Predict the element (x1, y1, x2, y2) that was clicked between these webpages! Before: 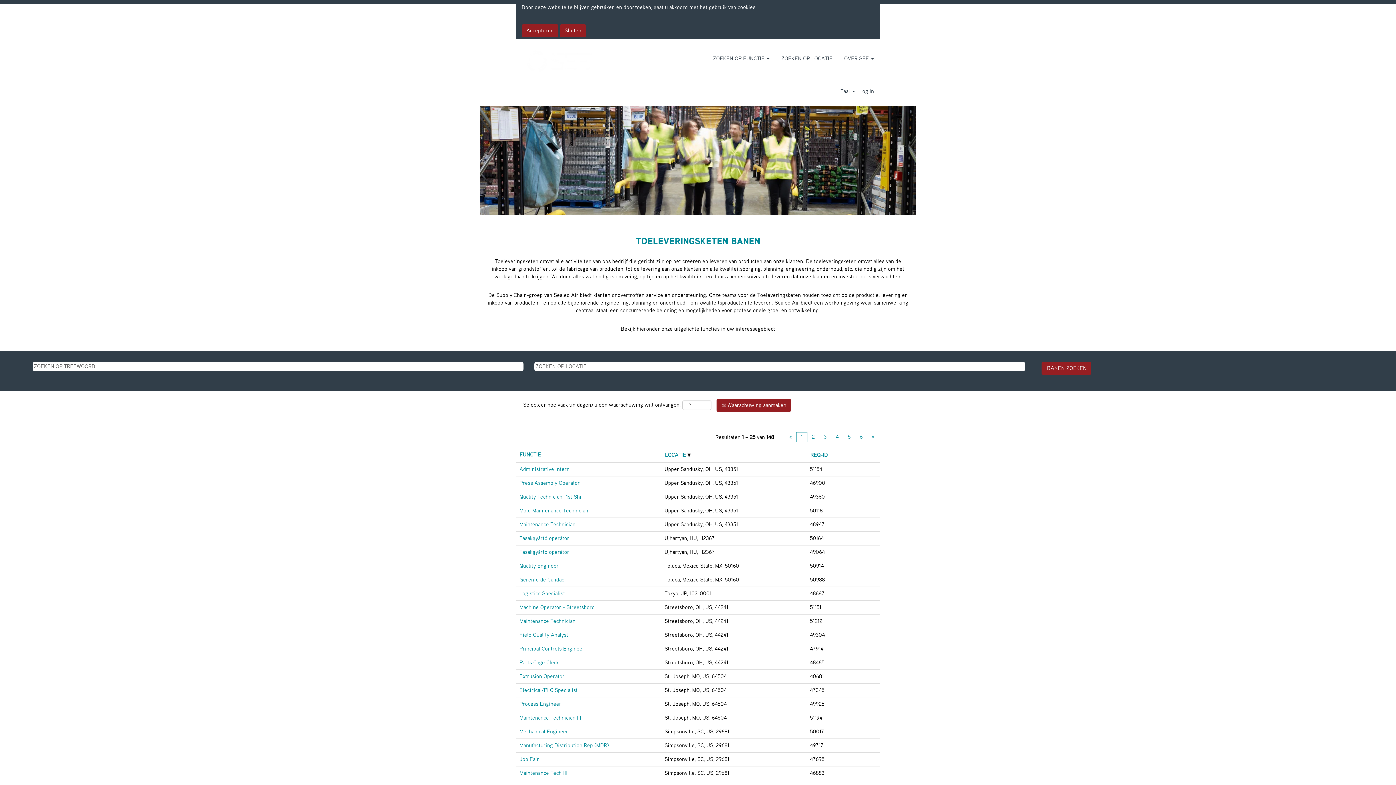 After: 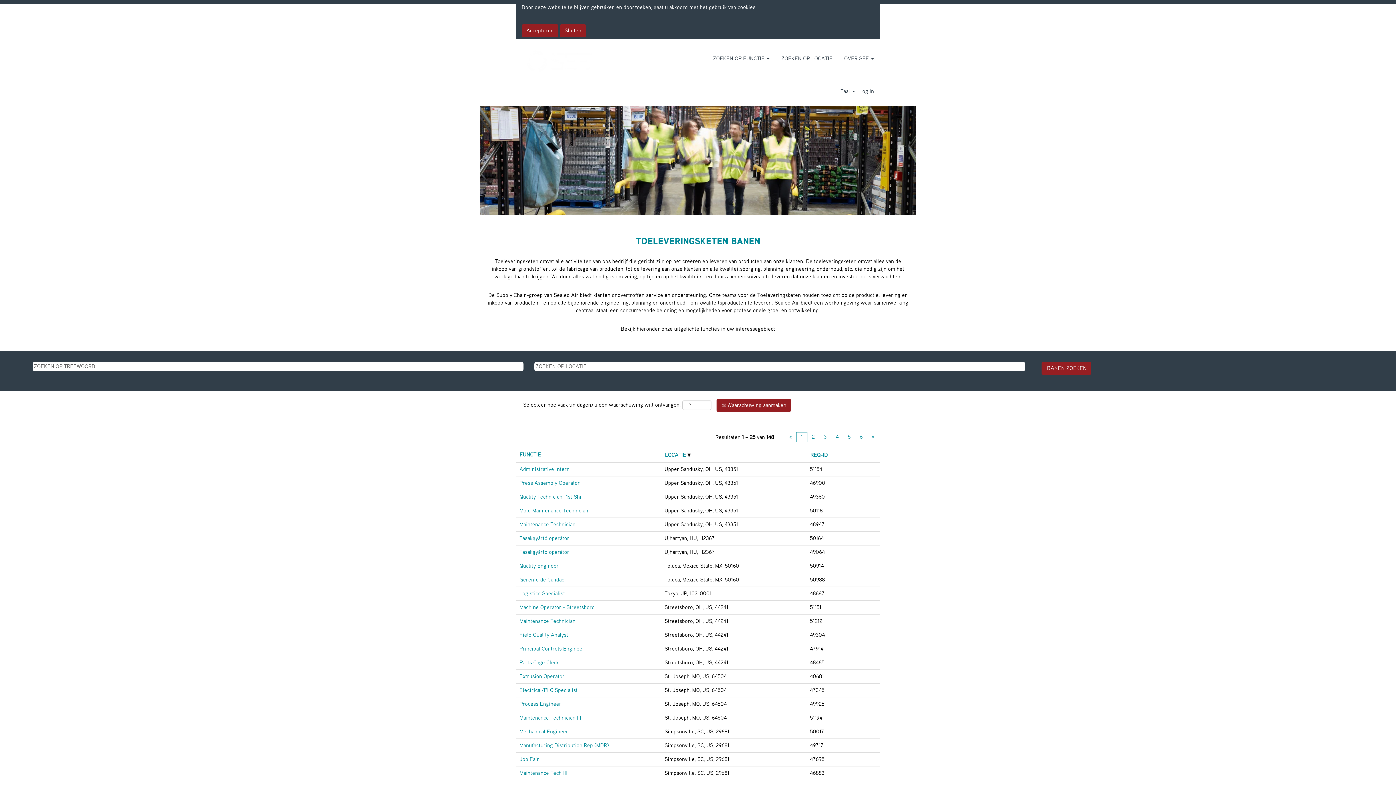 Action: label: 1 bbox: (796, 432, 807, 442)